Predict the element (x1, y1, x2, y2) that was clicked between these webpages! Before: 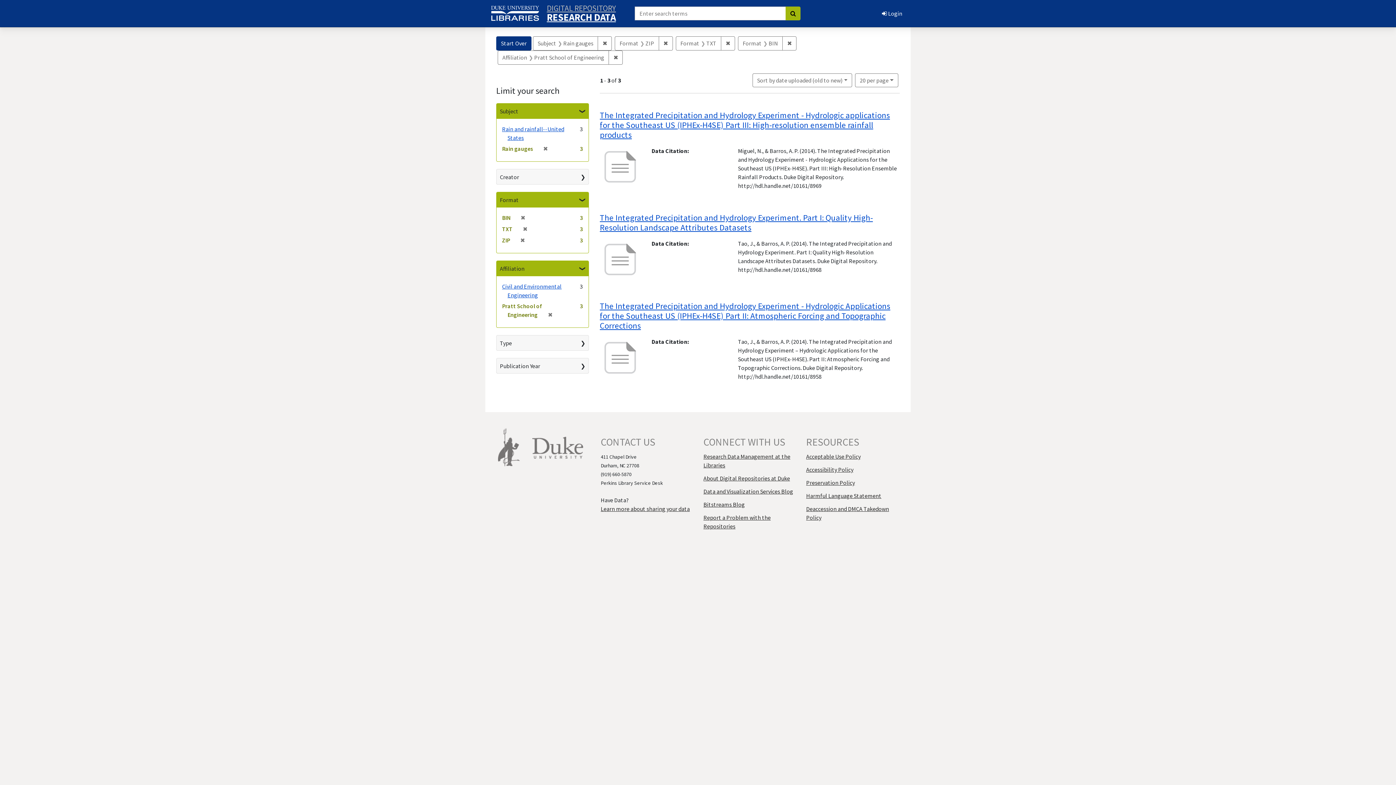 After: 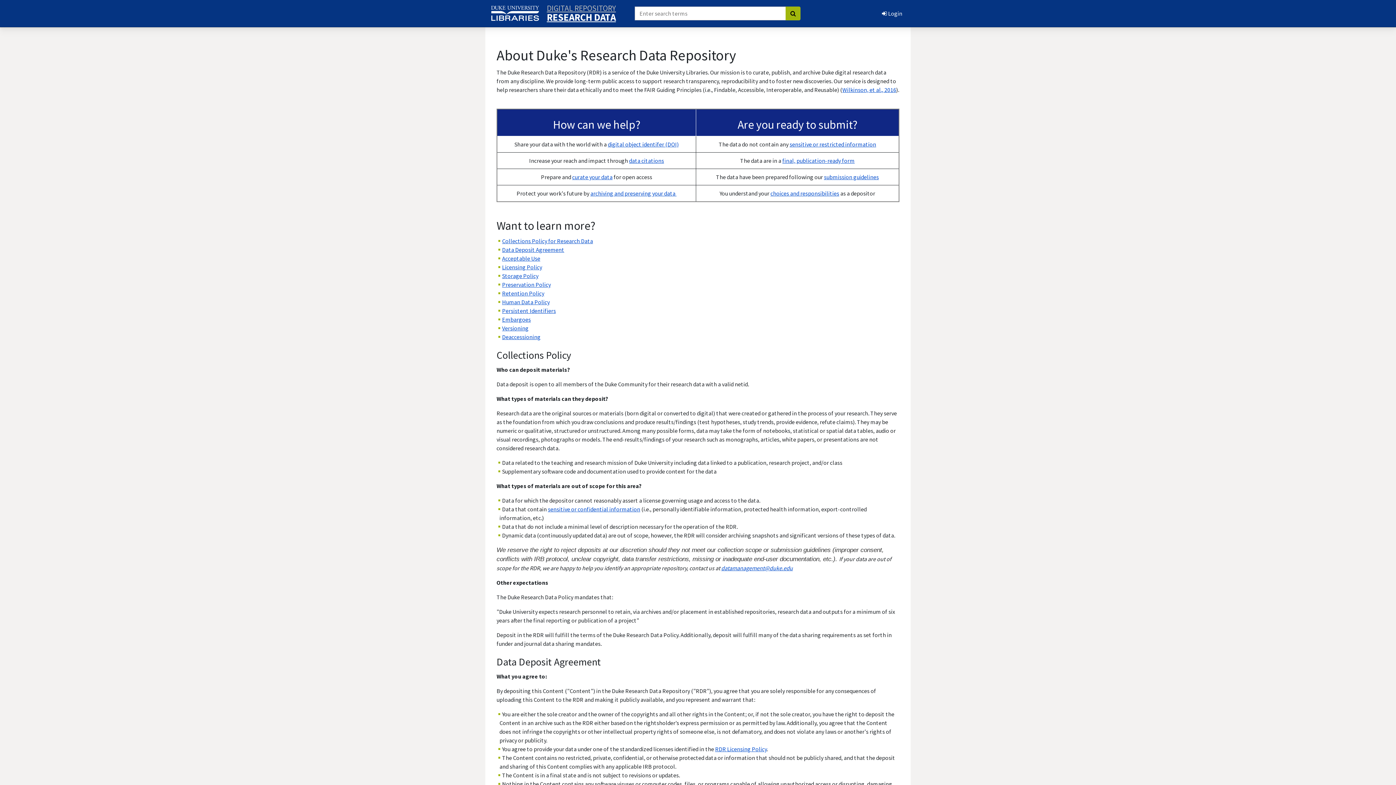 Action: bbox: (600, 505, 689, 512) label: Learn more about sharing your data